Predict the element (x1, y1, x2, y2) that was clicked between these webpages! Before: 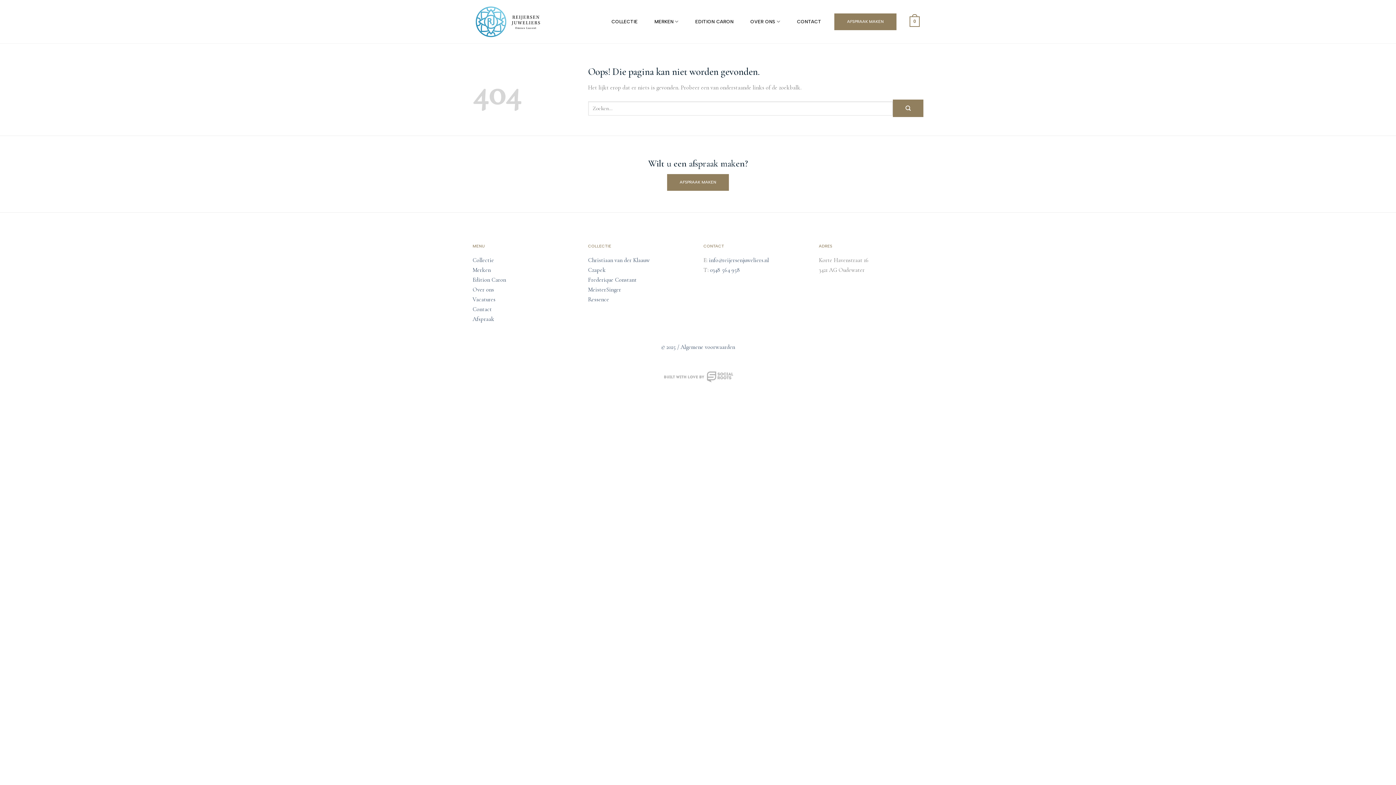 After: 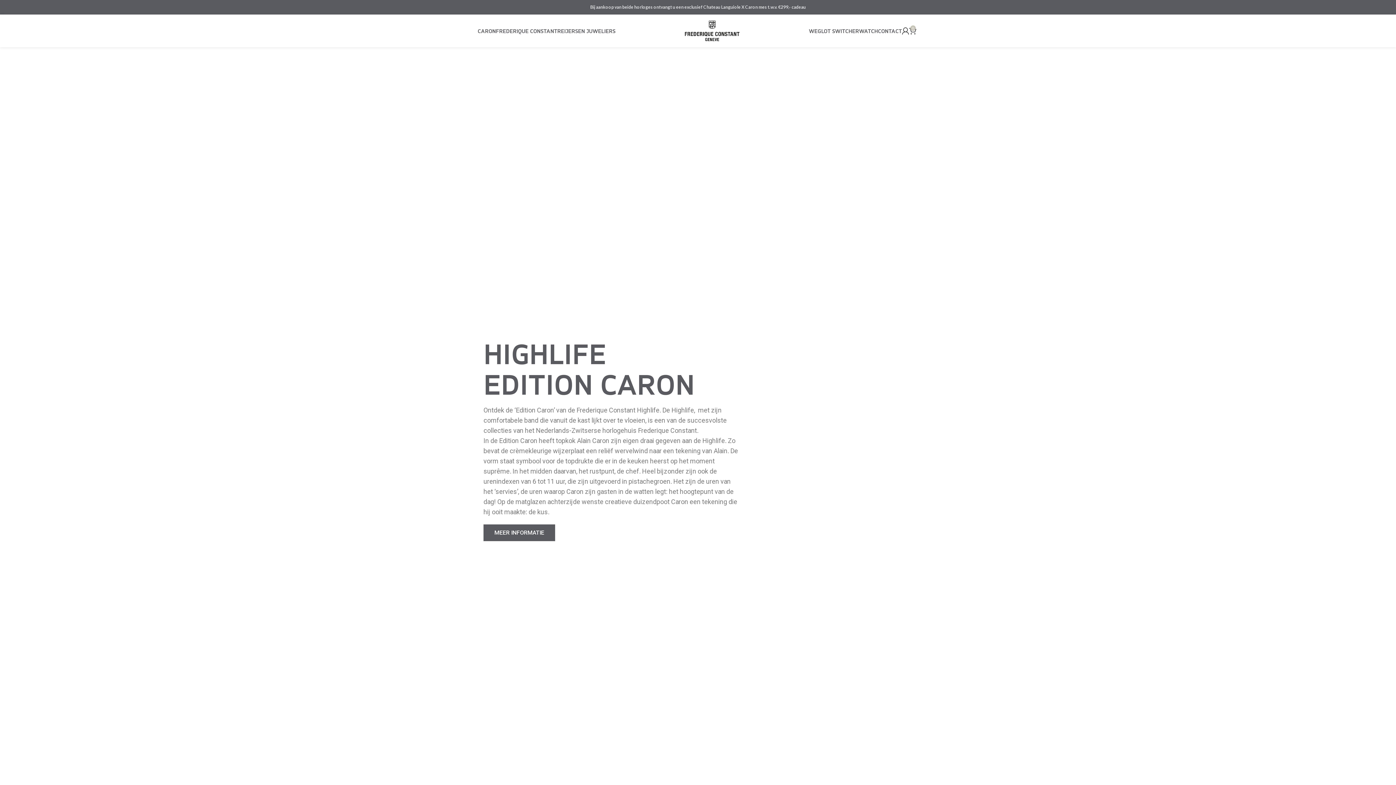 Action: bbox: (695, 15, 733, 28) label: EDITION CARON